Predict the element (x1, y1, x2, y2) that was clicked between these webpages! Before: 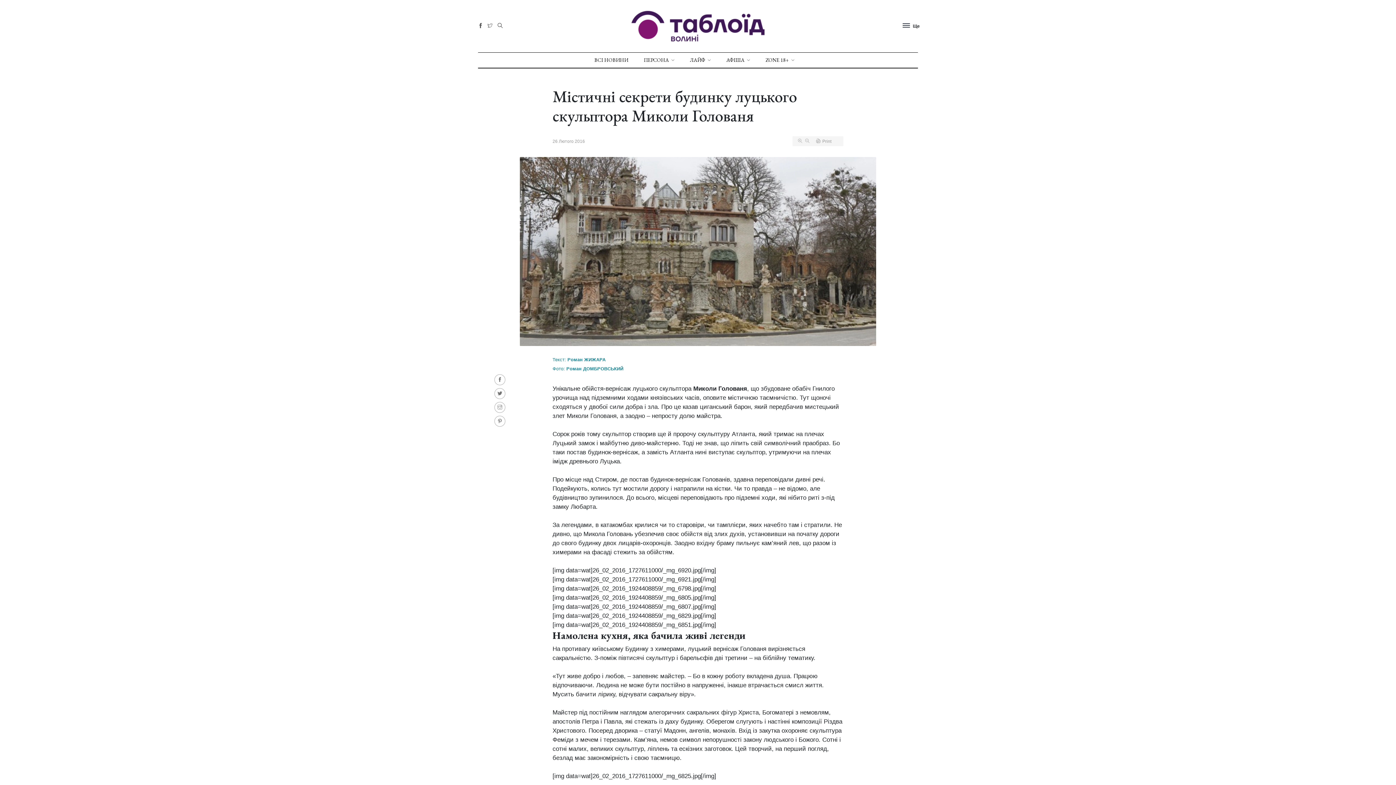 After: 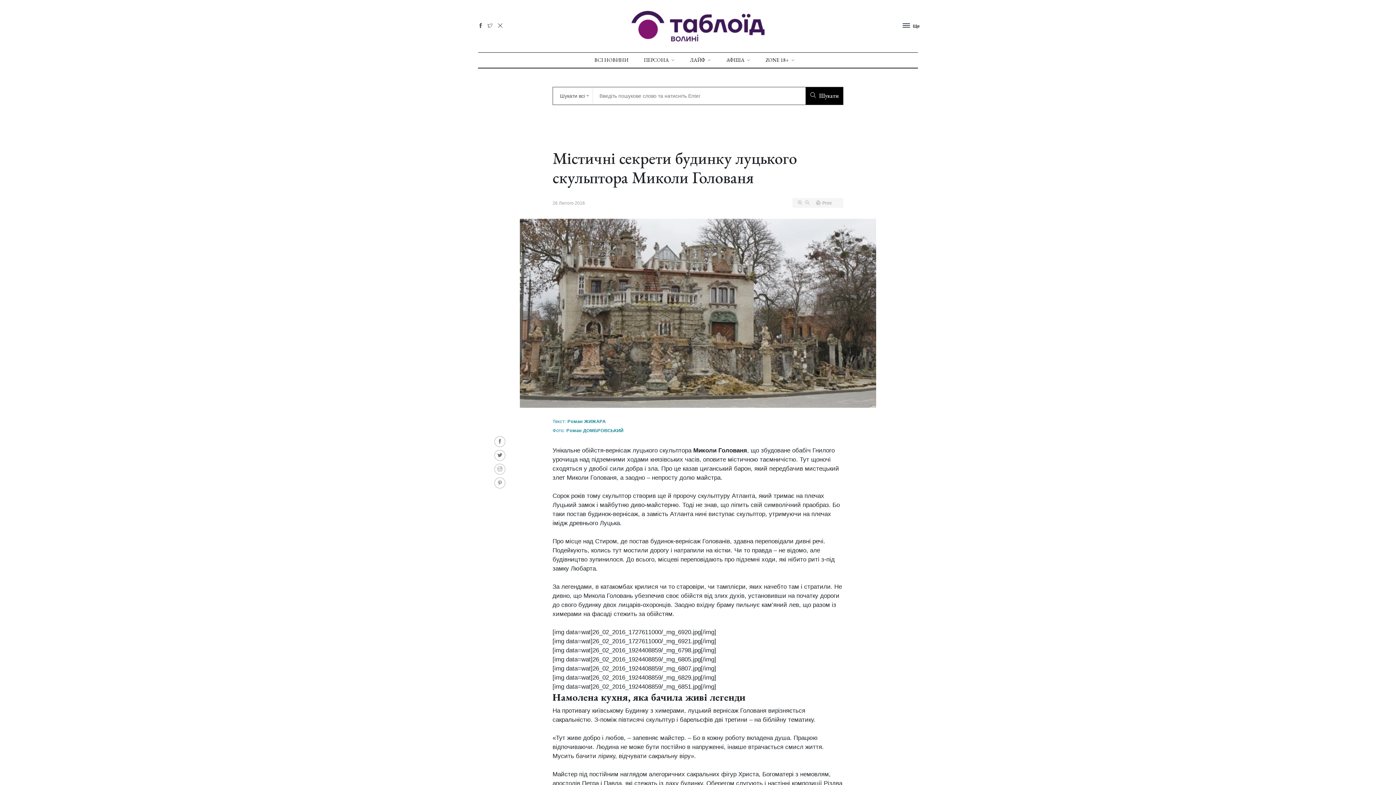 Action: bbox: (497, 23, 502, 28)